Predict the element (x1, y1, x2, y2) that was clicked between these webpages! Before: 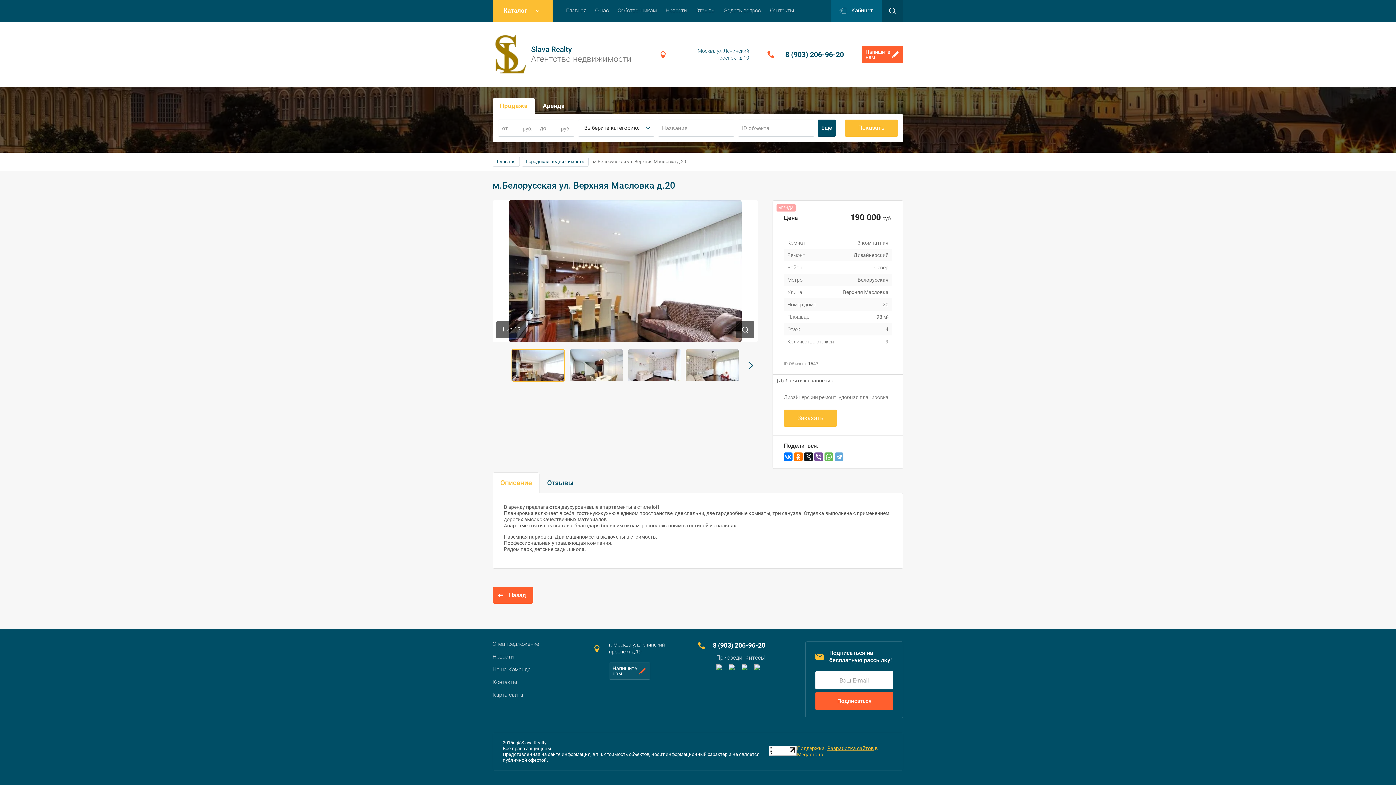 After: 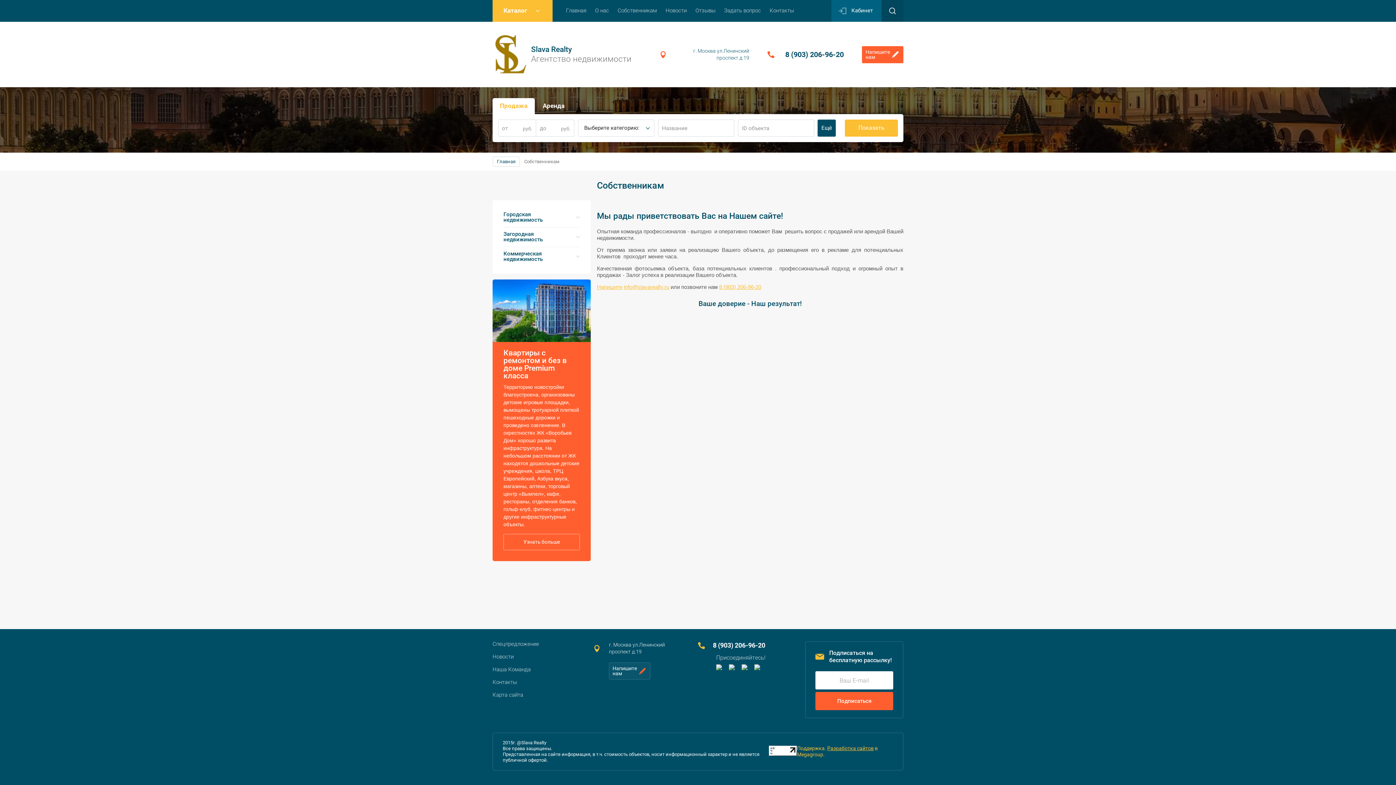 Action: label: Собственникам bbox: (613, 0, 661, 21)